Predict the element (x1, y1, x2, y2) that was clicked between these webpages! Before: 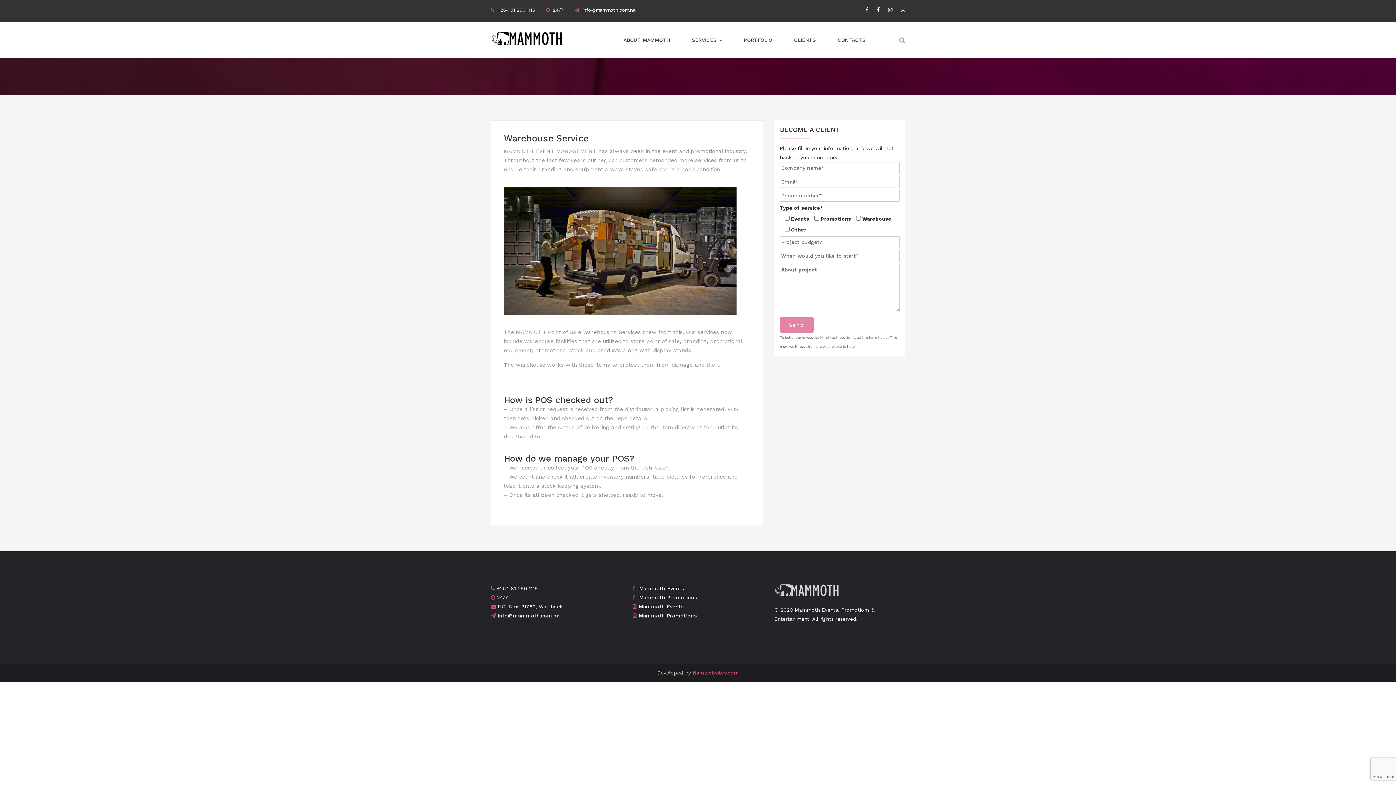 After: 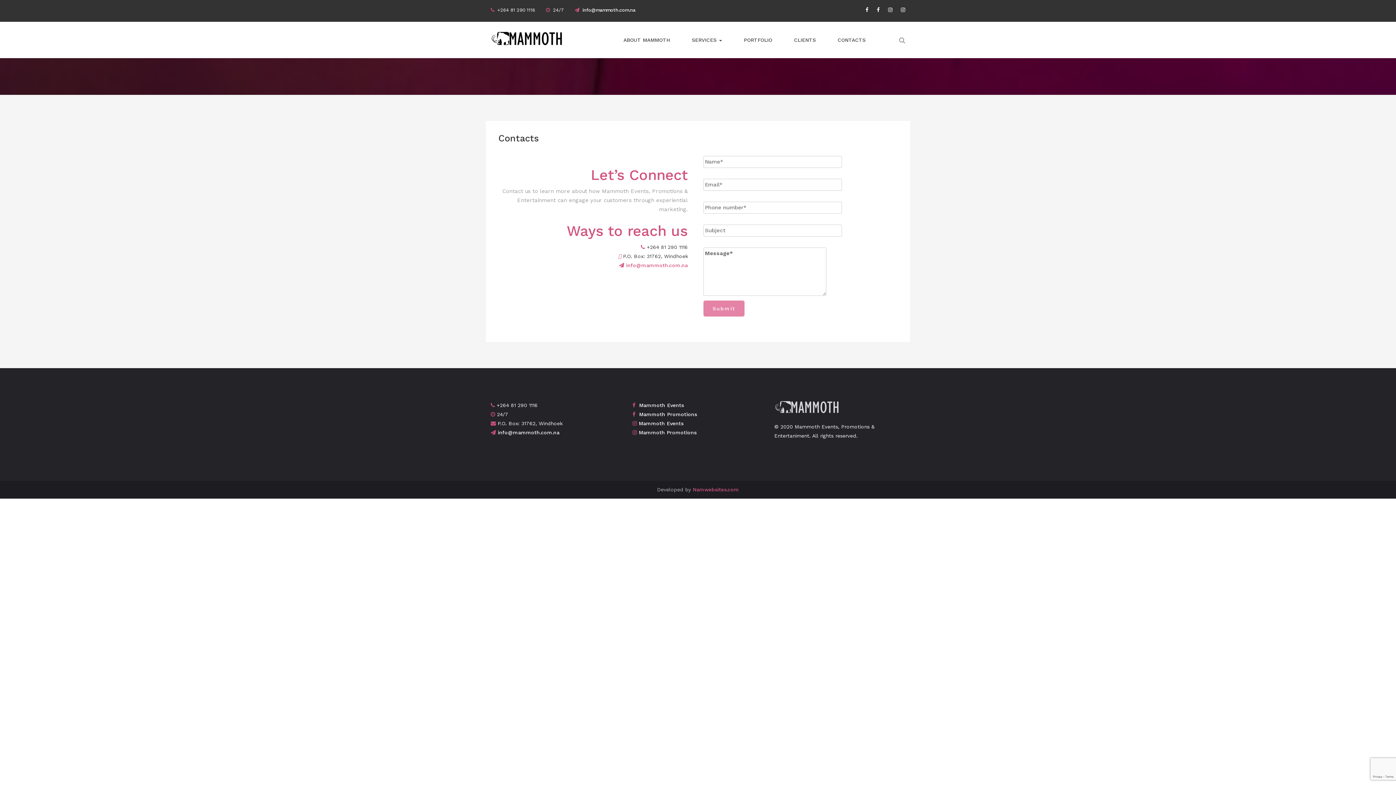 Action: label: CONTACTS bbox: (837, 30, 865, 49)